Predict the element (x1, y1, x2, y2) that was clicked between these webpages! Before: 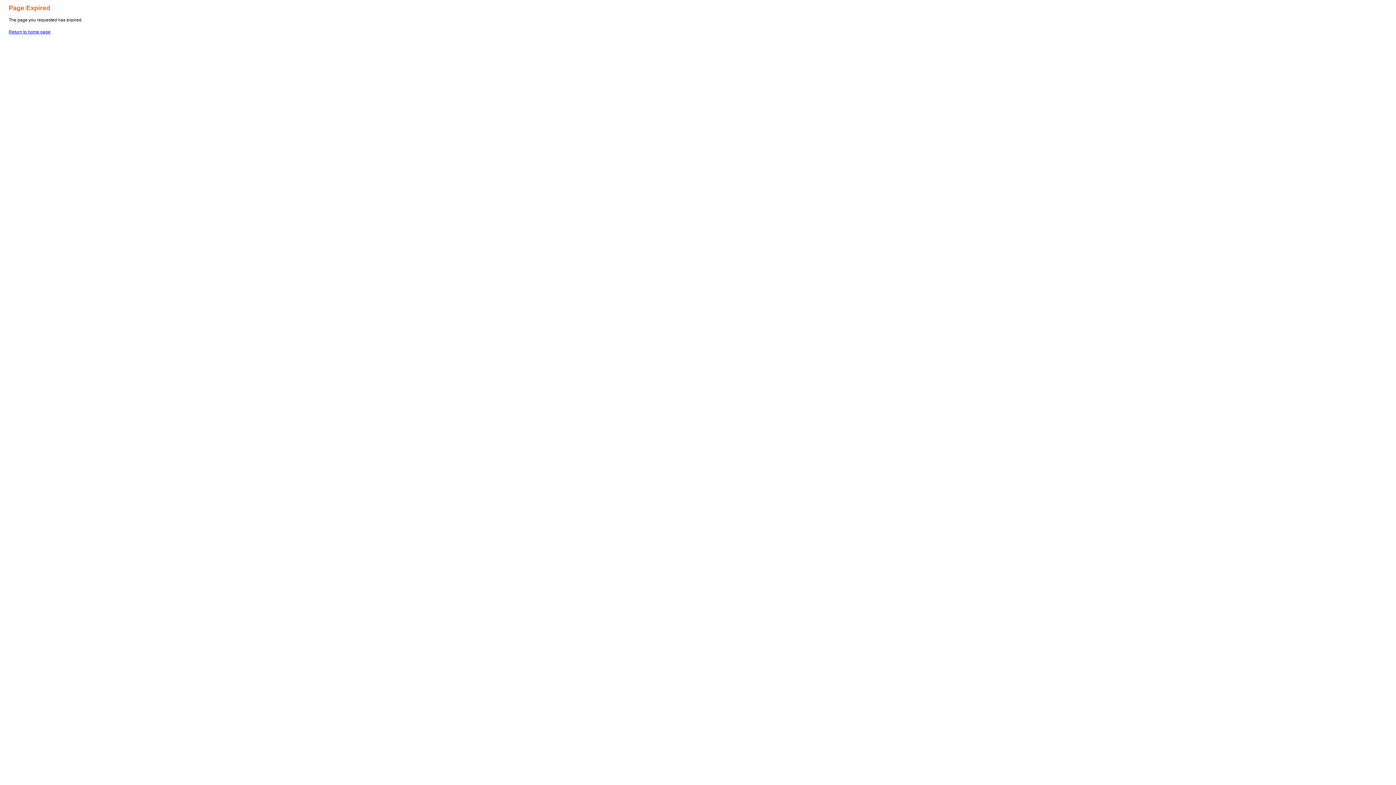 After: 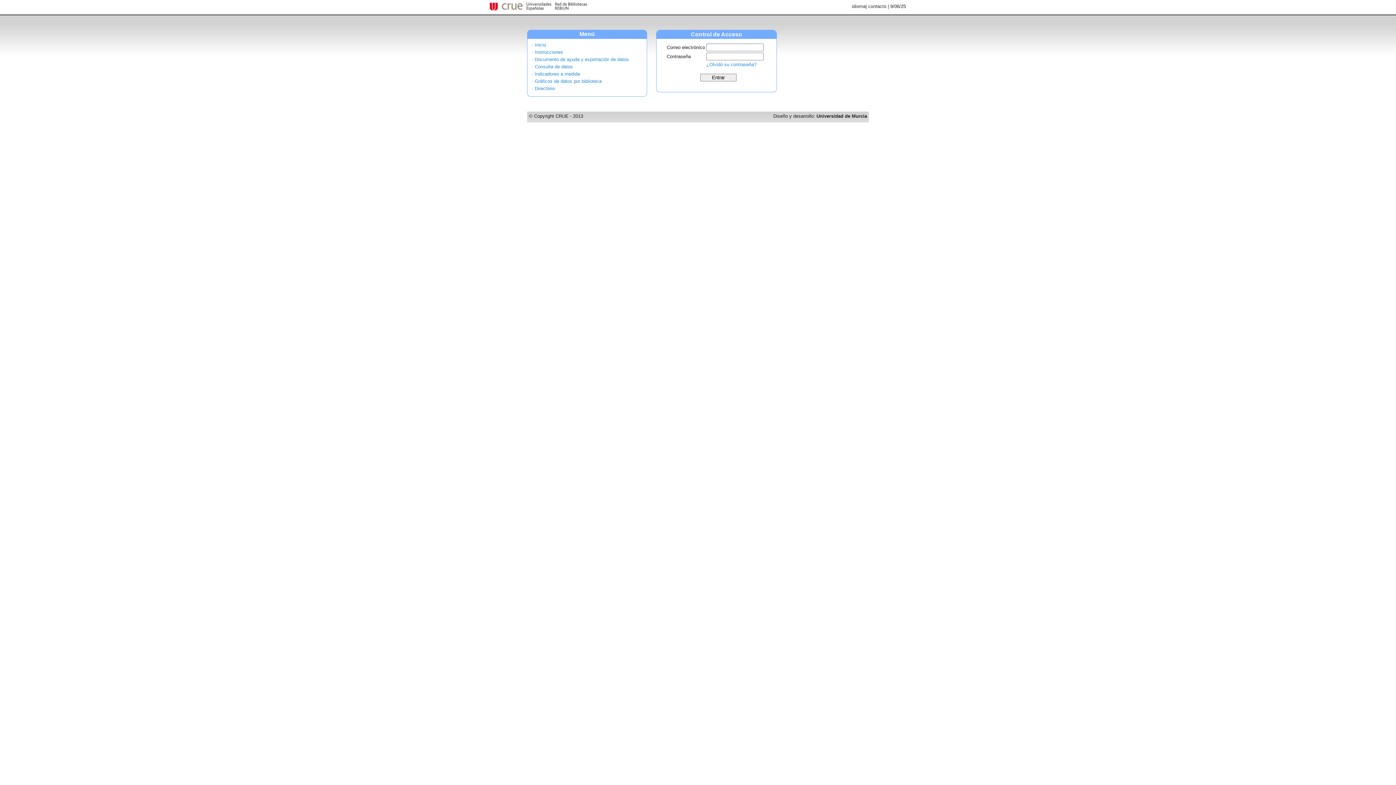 Action: label: Return to home page bbox: (8, 29, 50, 34)